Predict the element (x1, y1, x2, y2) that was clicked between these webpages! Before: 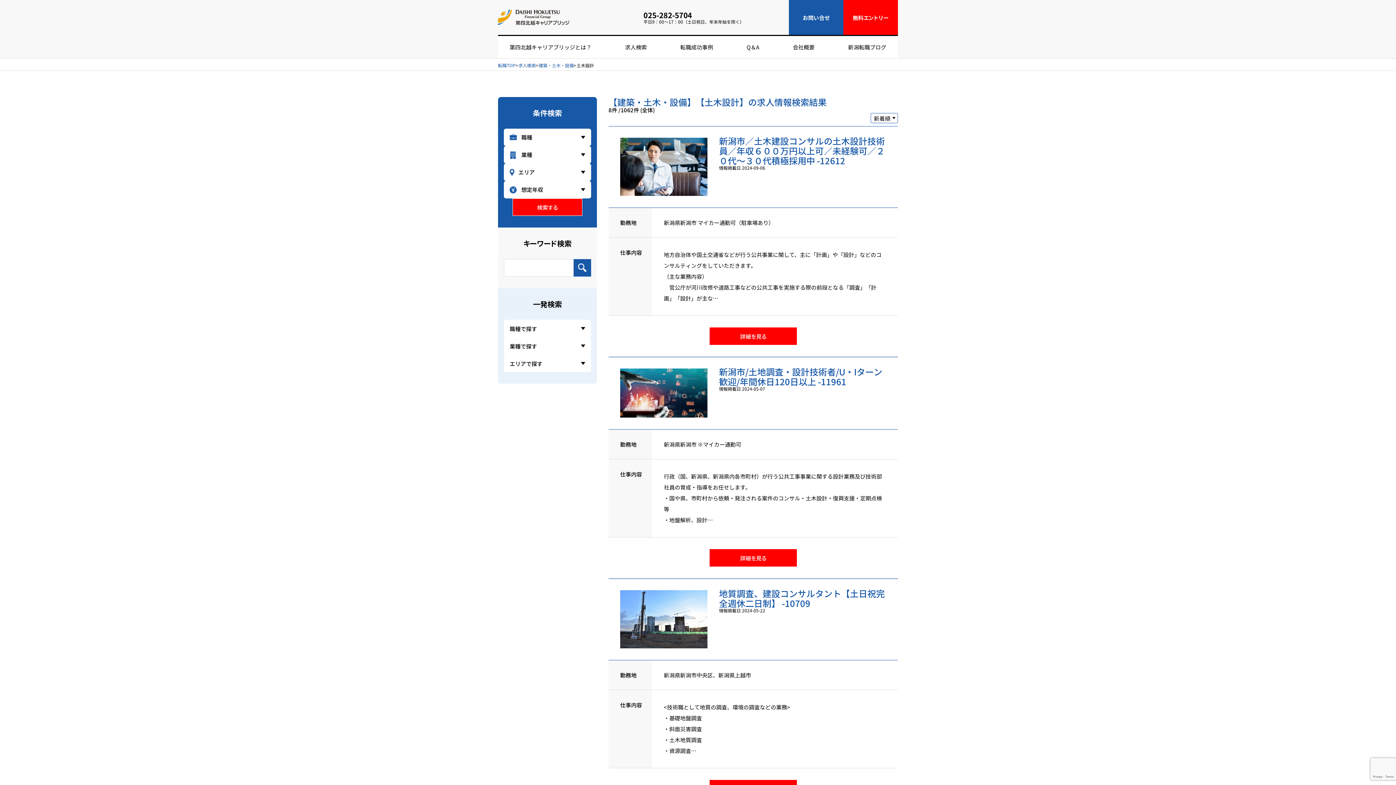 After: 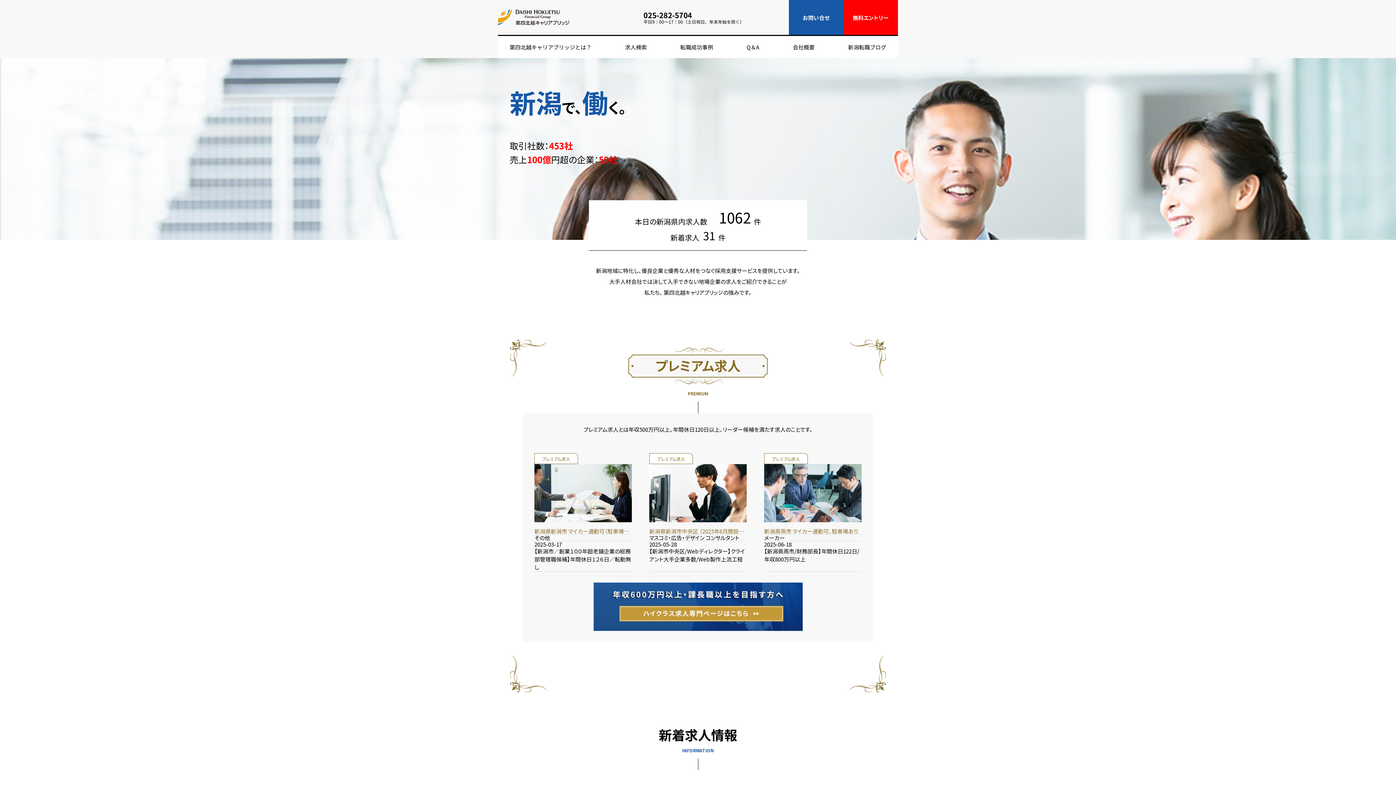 Action: bbox: (498, 18, 600, 25)